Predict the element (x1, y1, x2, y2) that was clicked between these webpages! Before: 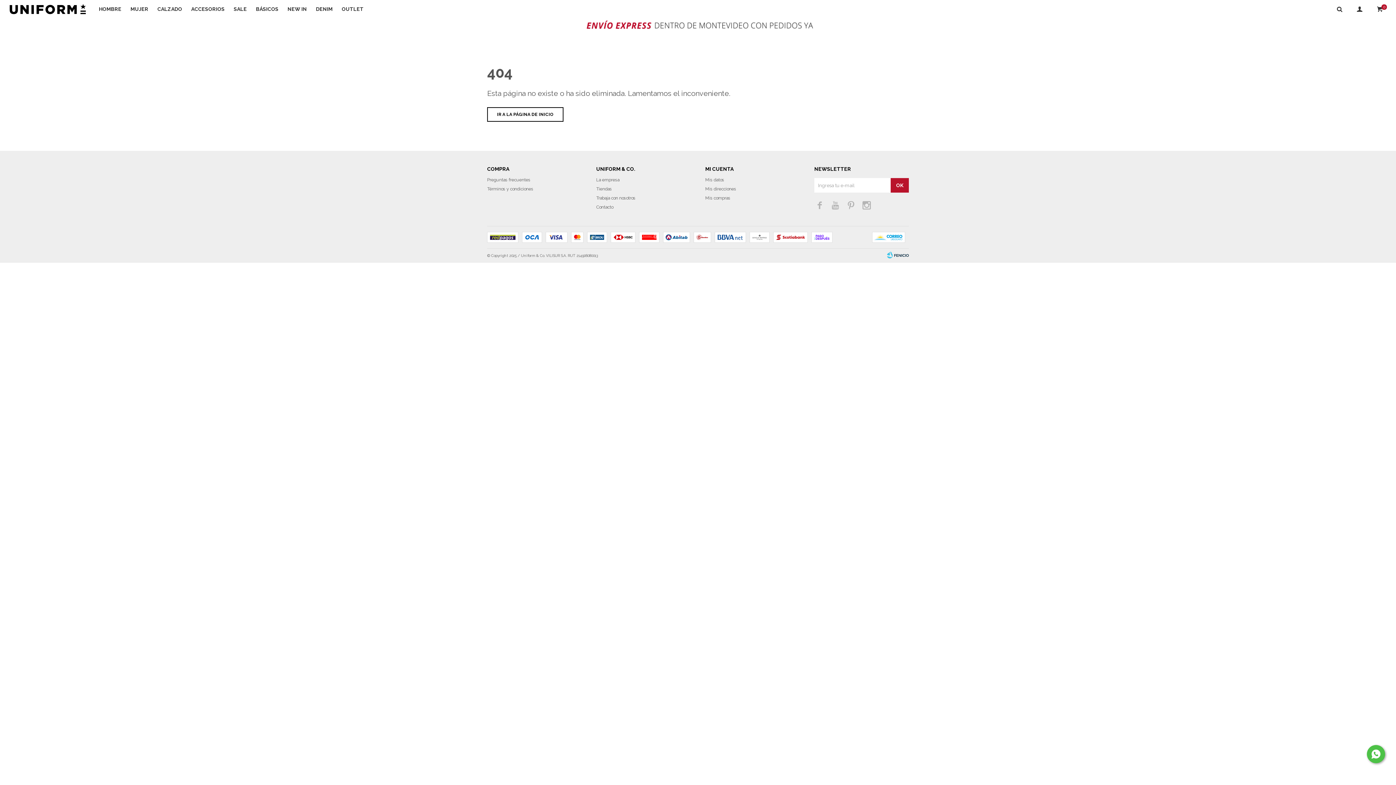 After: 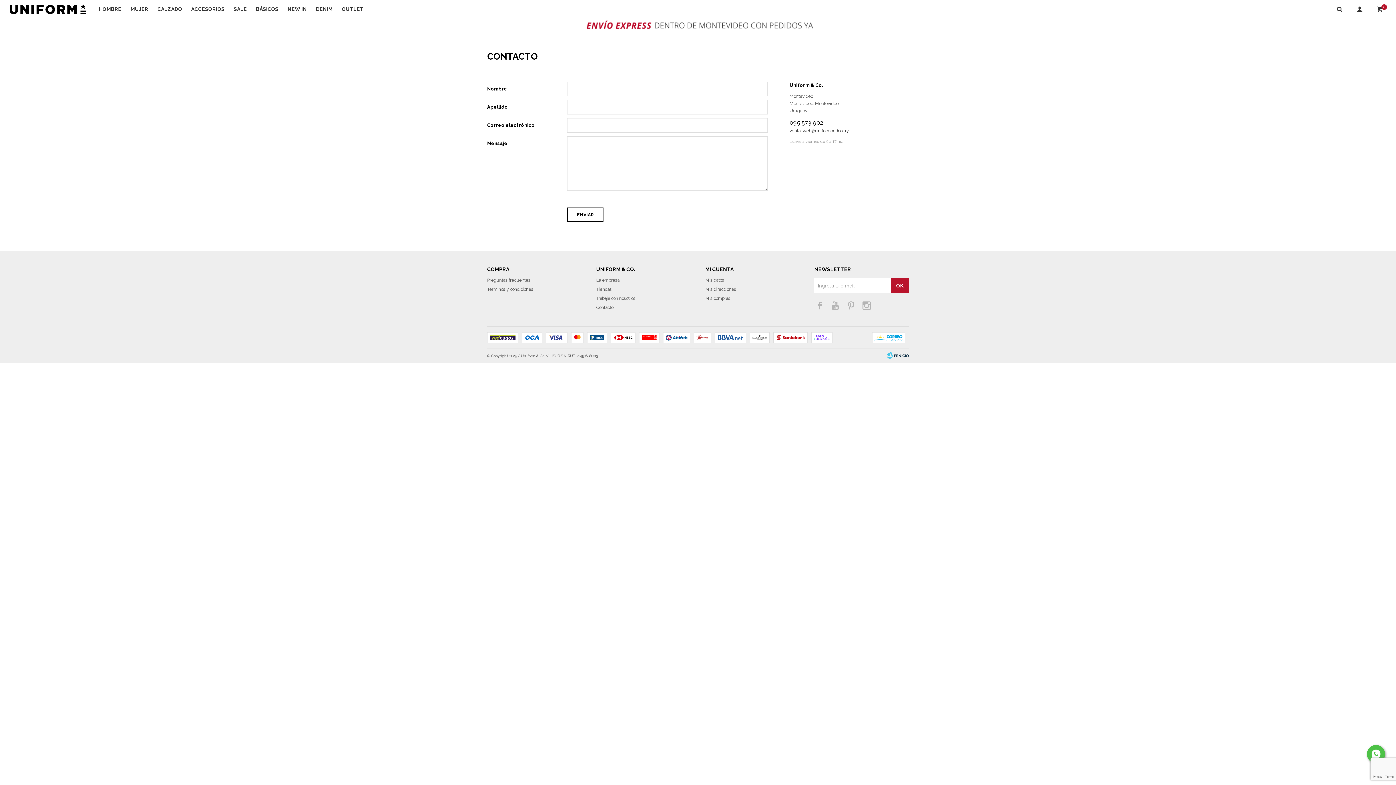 Action: bbox: (596, 204, 613, 209) label: Contacto